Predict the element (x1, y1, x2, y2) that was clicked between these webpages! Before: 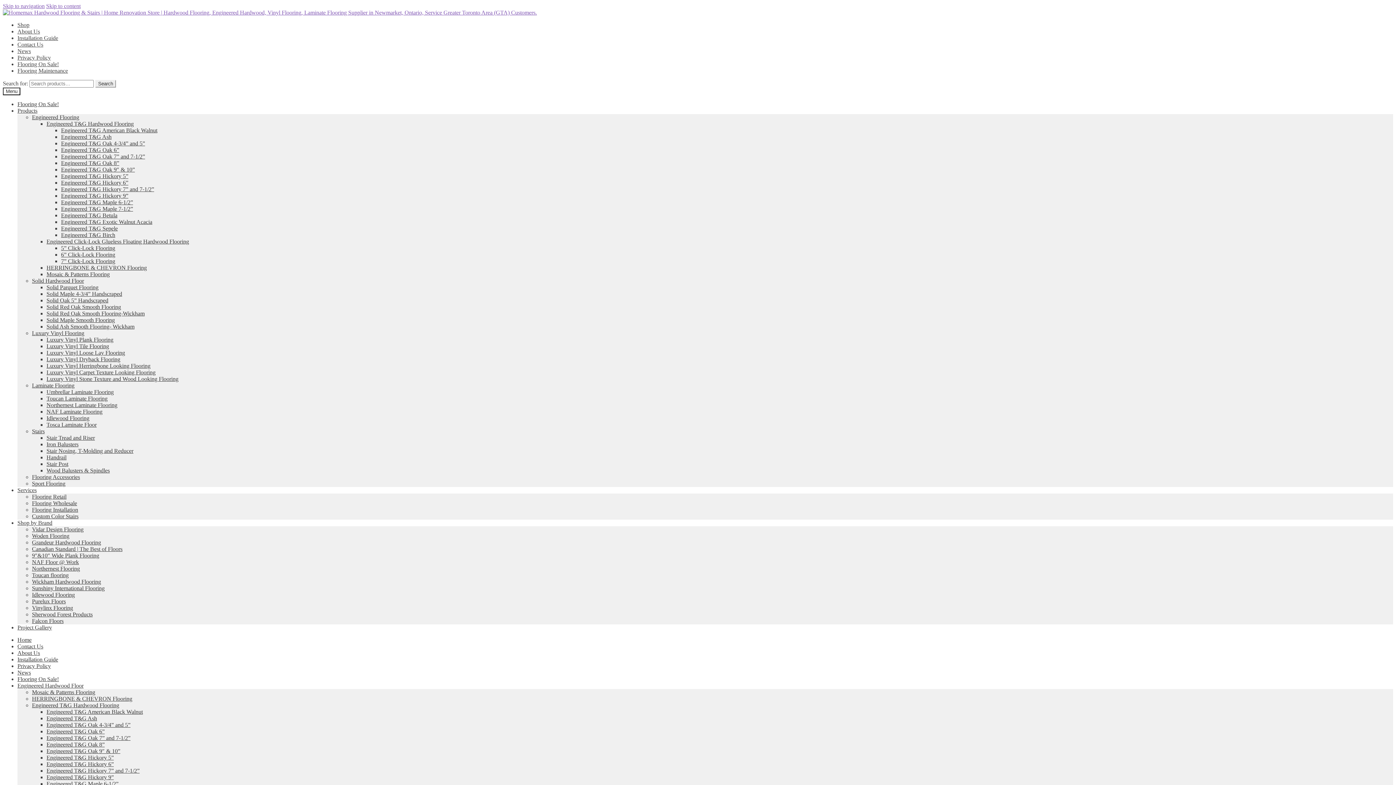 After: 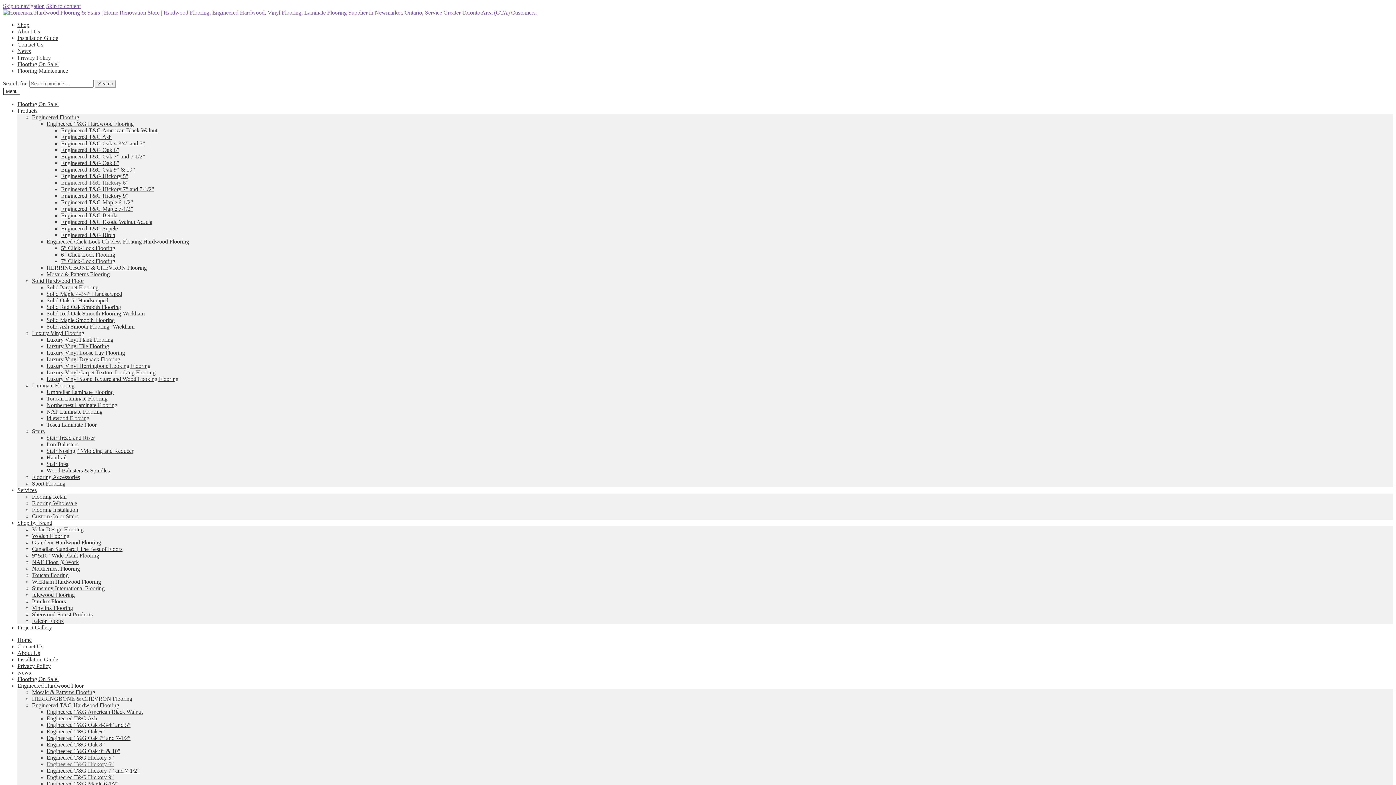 Action: bbox: (61, 179, 128, 185) label: Engineered T&G Hickory 6”